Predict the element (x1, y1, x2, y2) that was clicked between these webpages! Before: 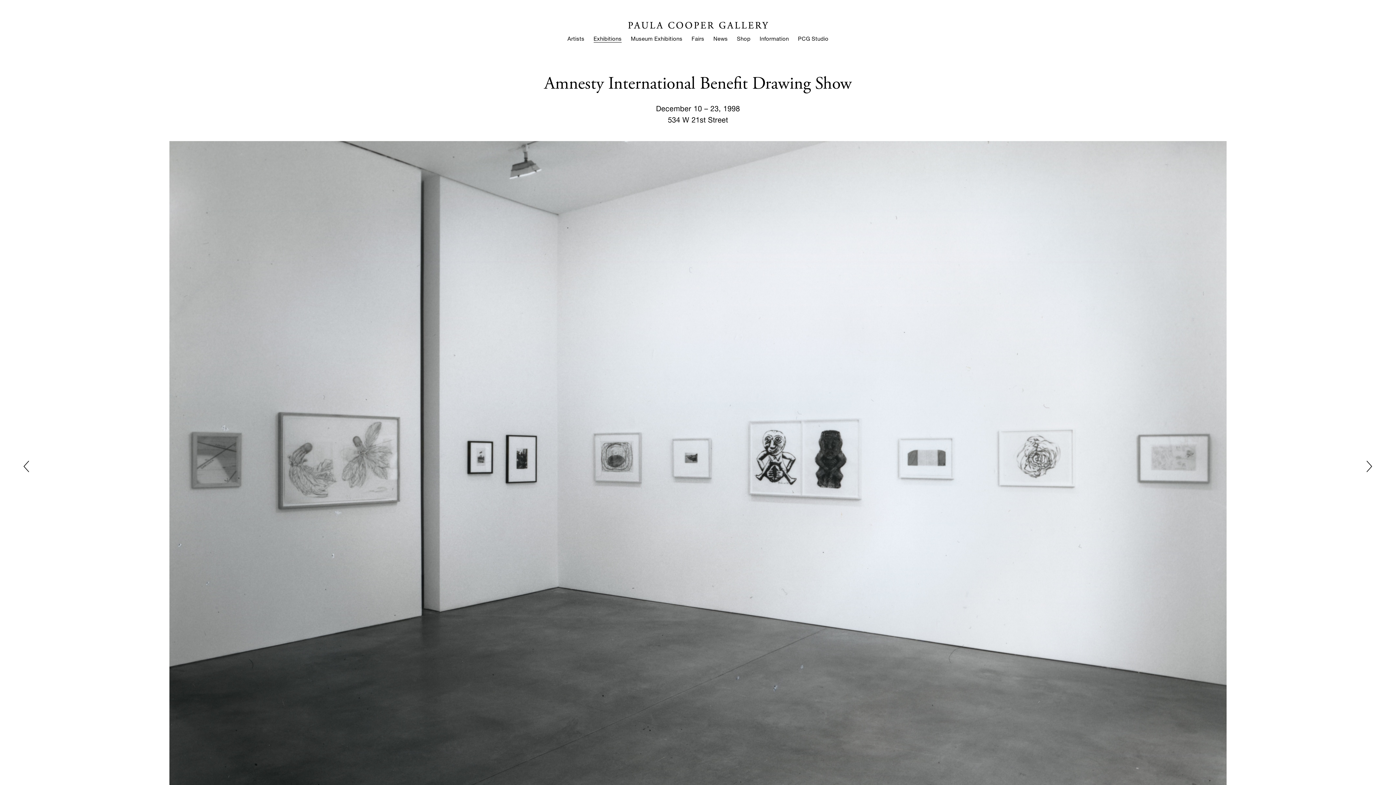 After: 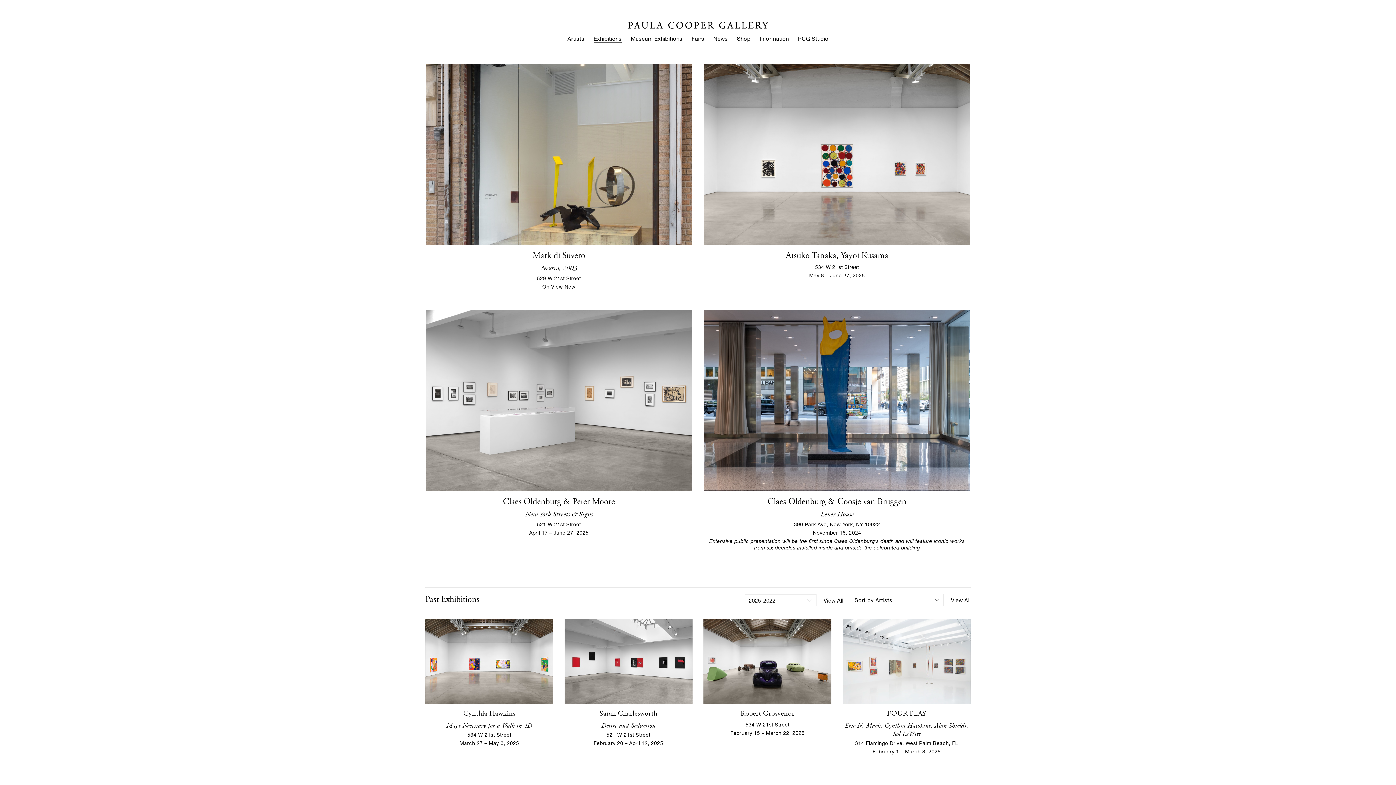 Action: label: Exhibitions bbox: (593, 35, 621, 42)